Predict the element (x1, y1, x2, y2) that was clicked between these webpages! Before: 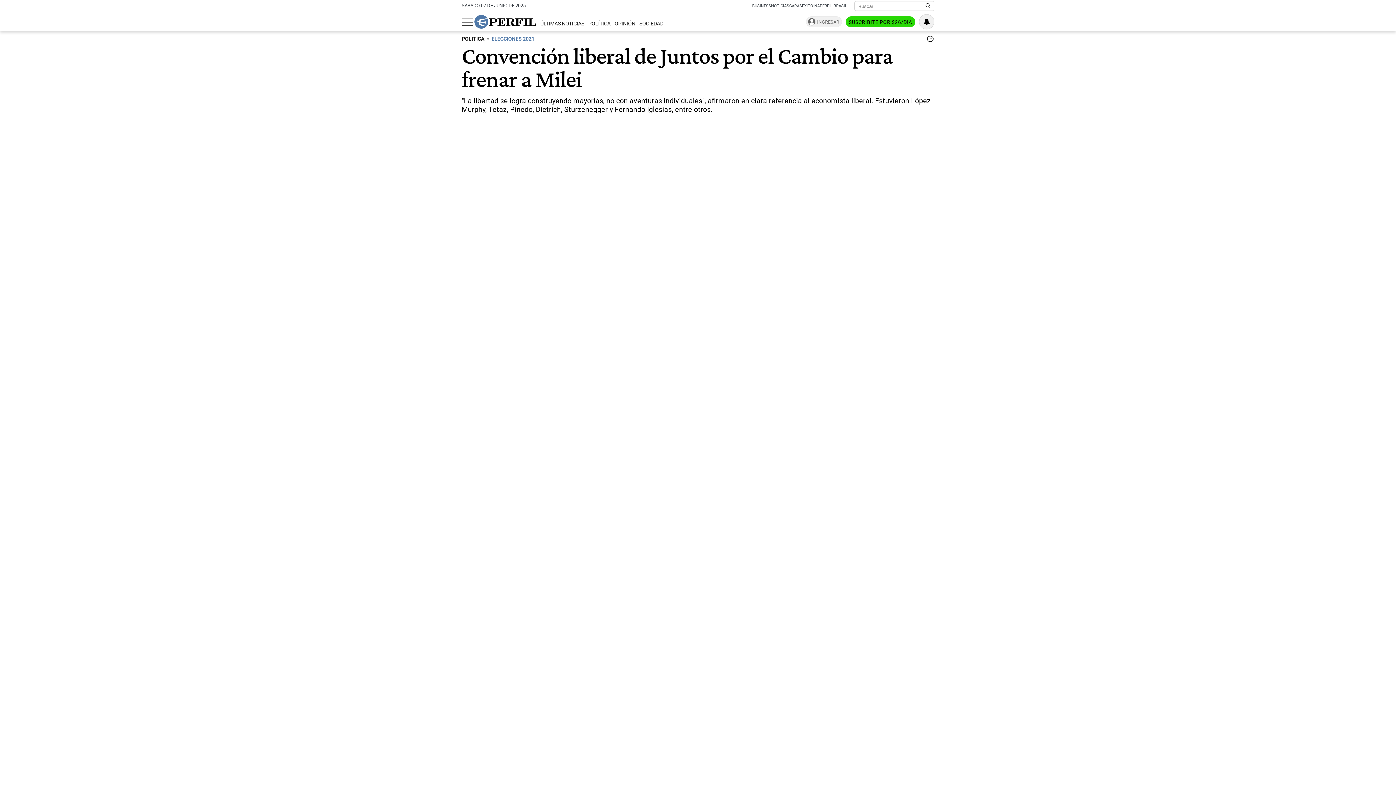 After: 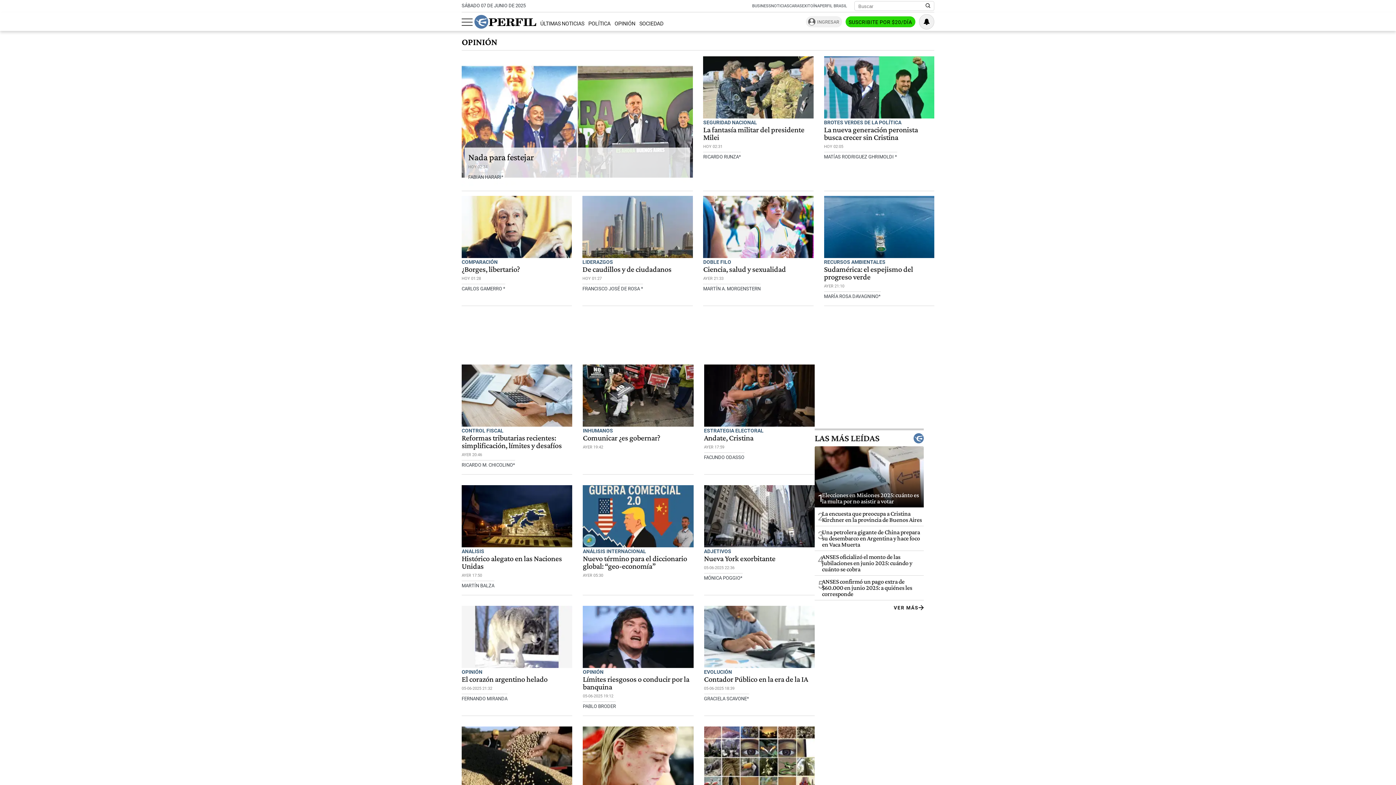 Action: bbox: (614, 20, 635, 27) label: OPINIÓN